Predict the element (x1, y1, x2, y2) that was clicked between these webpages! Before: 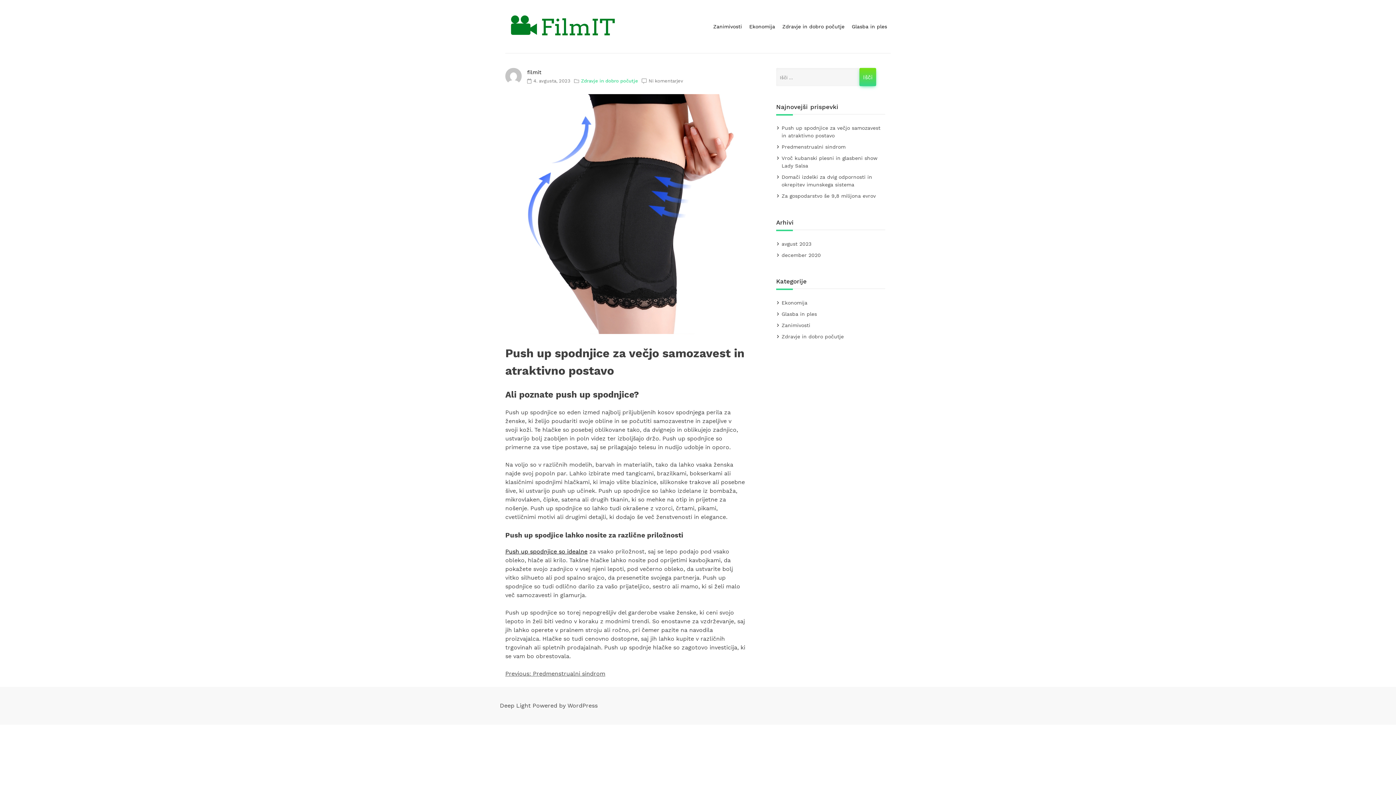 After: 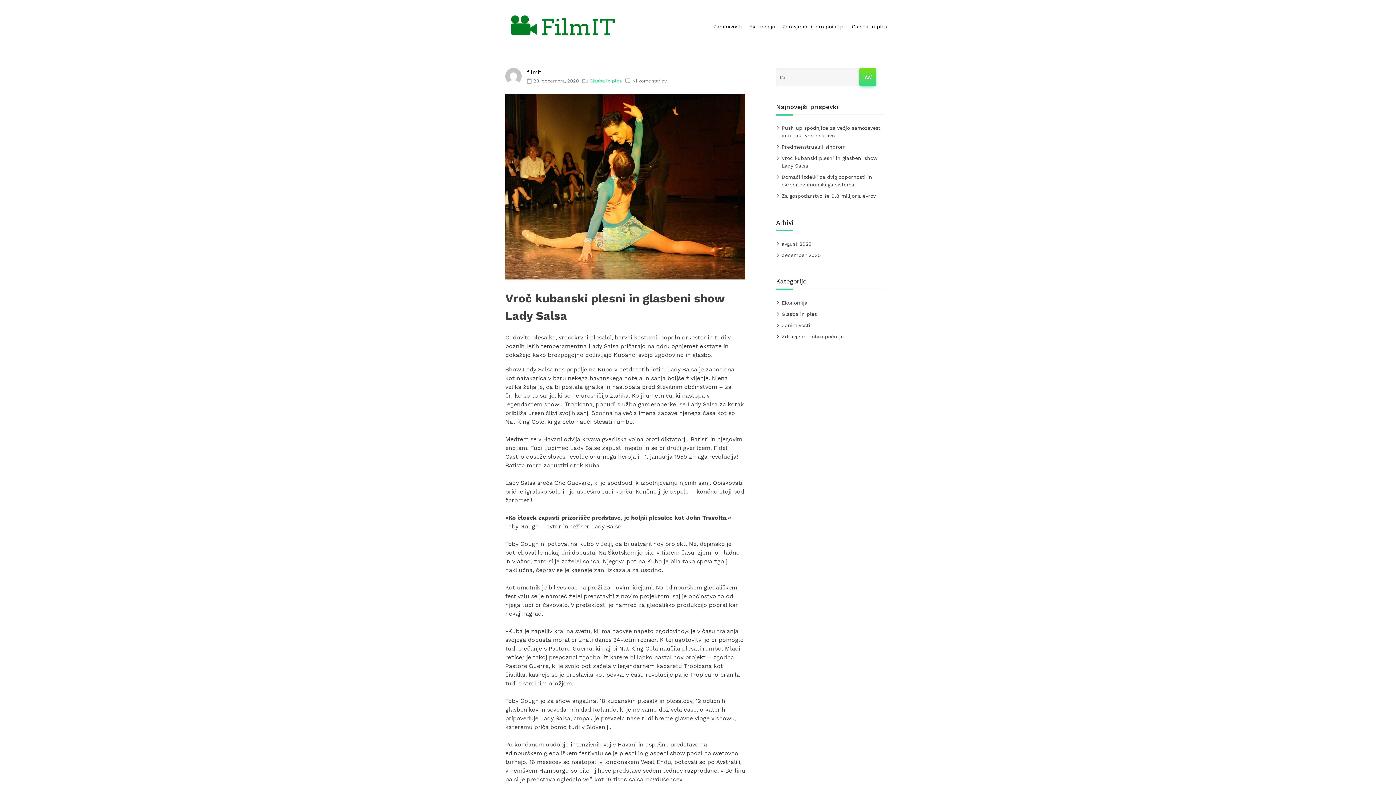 Action: label: Vroč kubanski plesni in glasbeni show Lady Salsa bbox: (781, 153, 877, 171)